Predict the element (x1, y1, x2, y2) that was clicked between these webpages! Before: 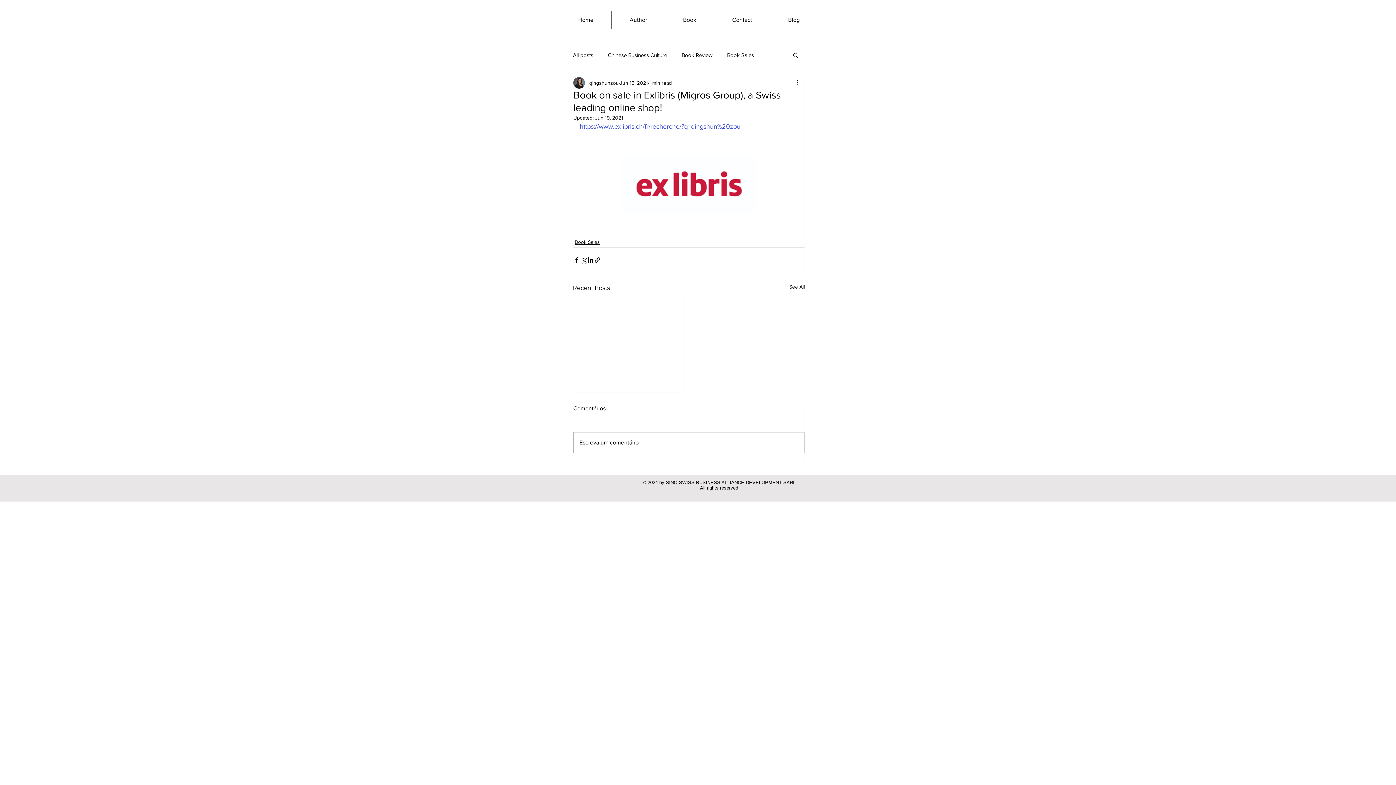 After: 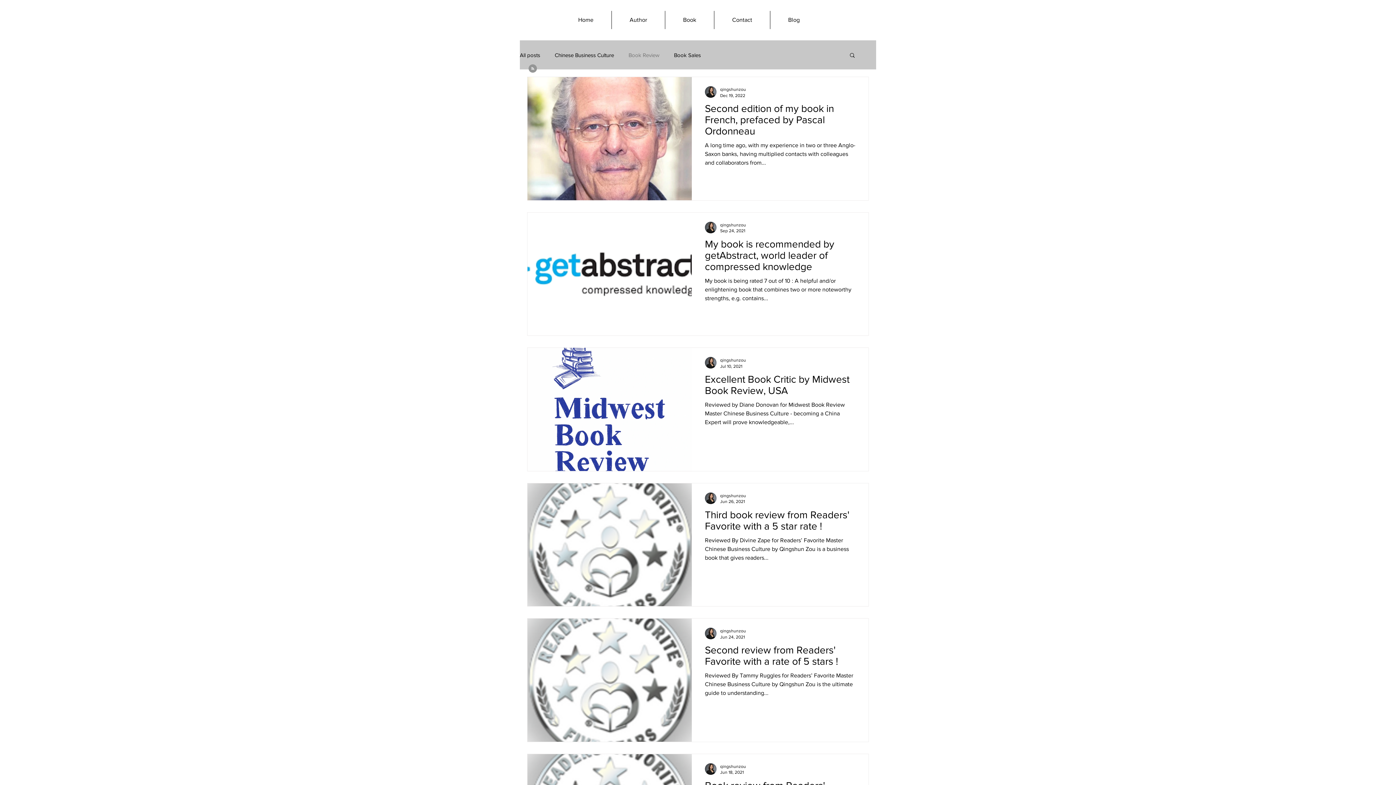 Action: bbox: (681, 51, 712, 58) label: Book Review